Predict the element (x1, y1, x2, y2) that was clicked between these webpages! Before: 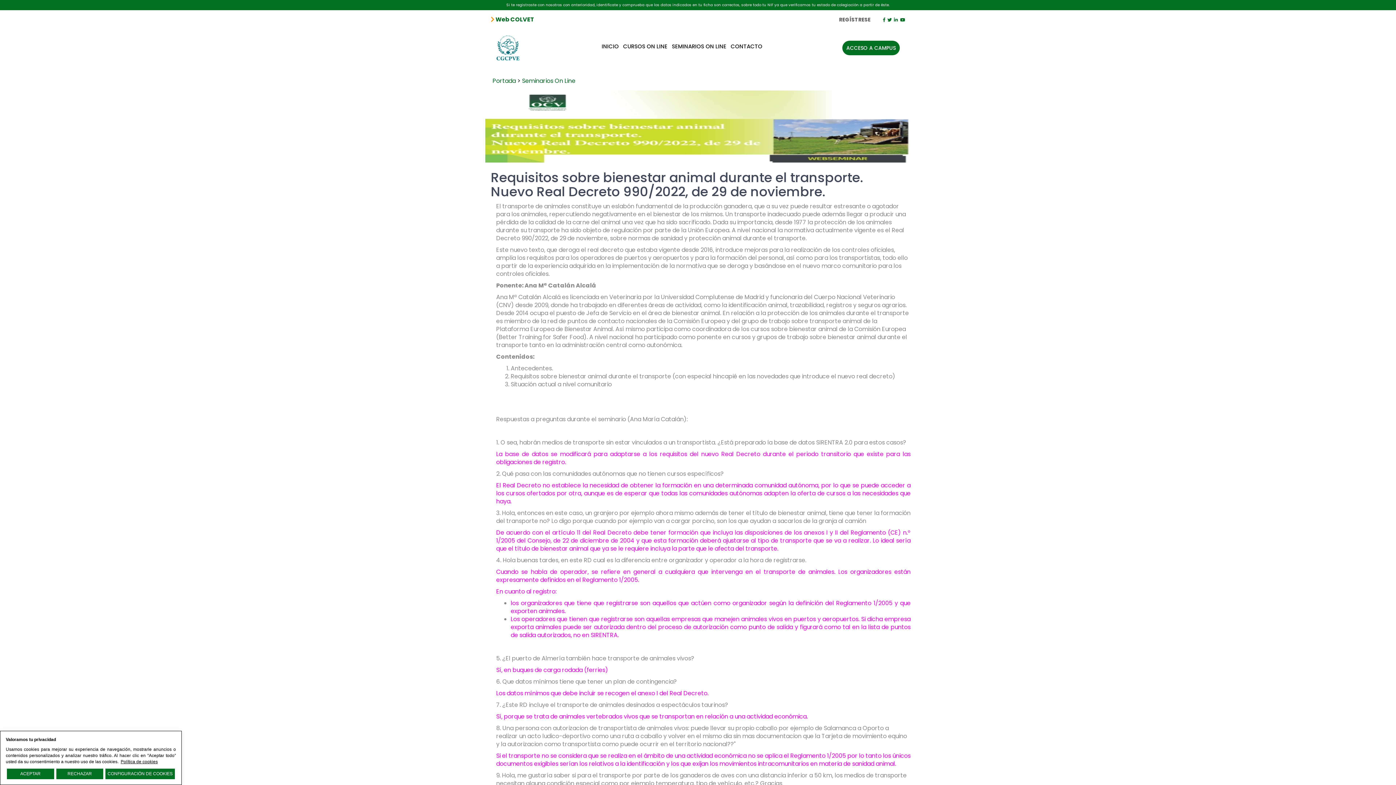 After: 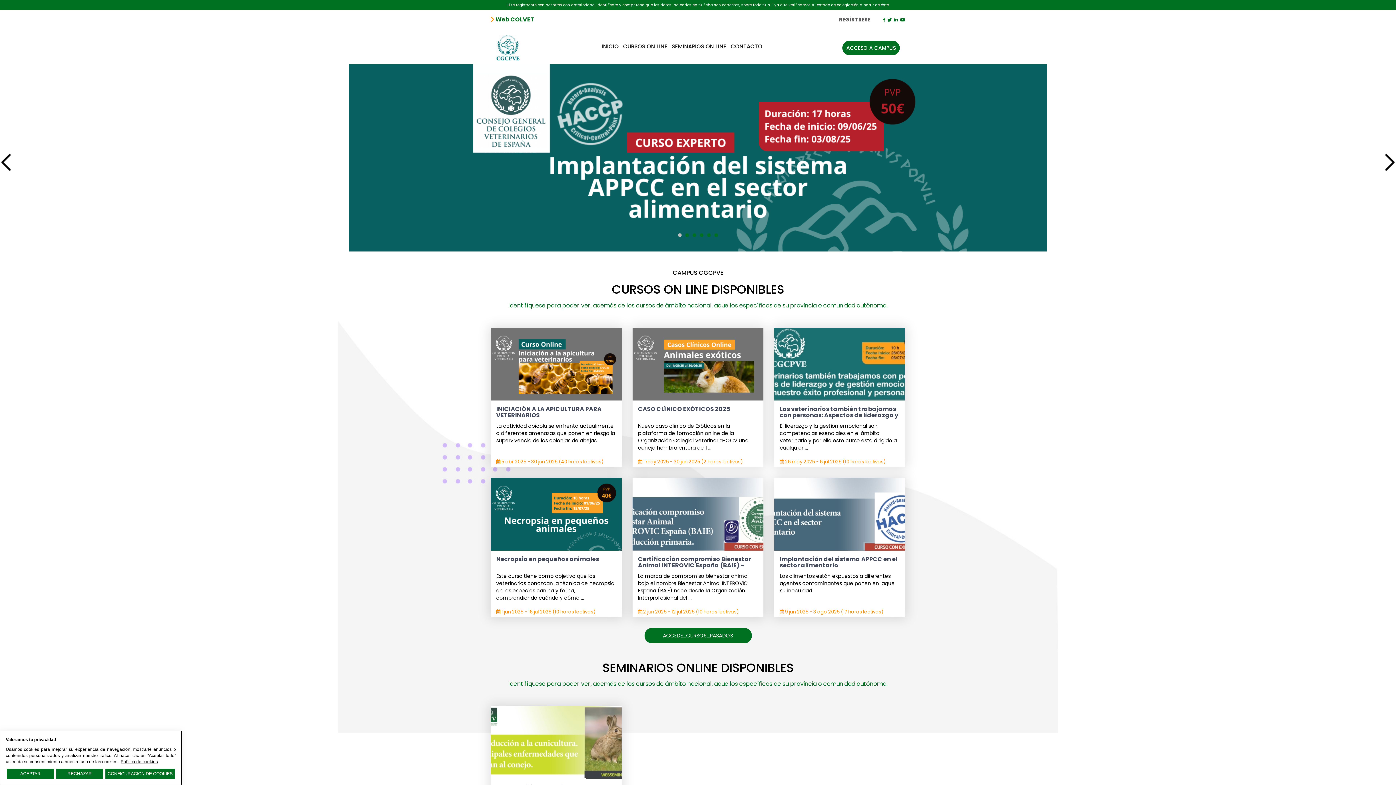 Action: label: Portada bbox: (492, 76, 516, 85)